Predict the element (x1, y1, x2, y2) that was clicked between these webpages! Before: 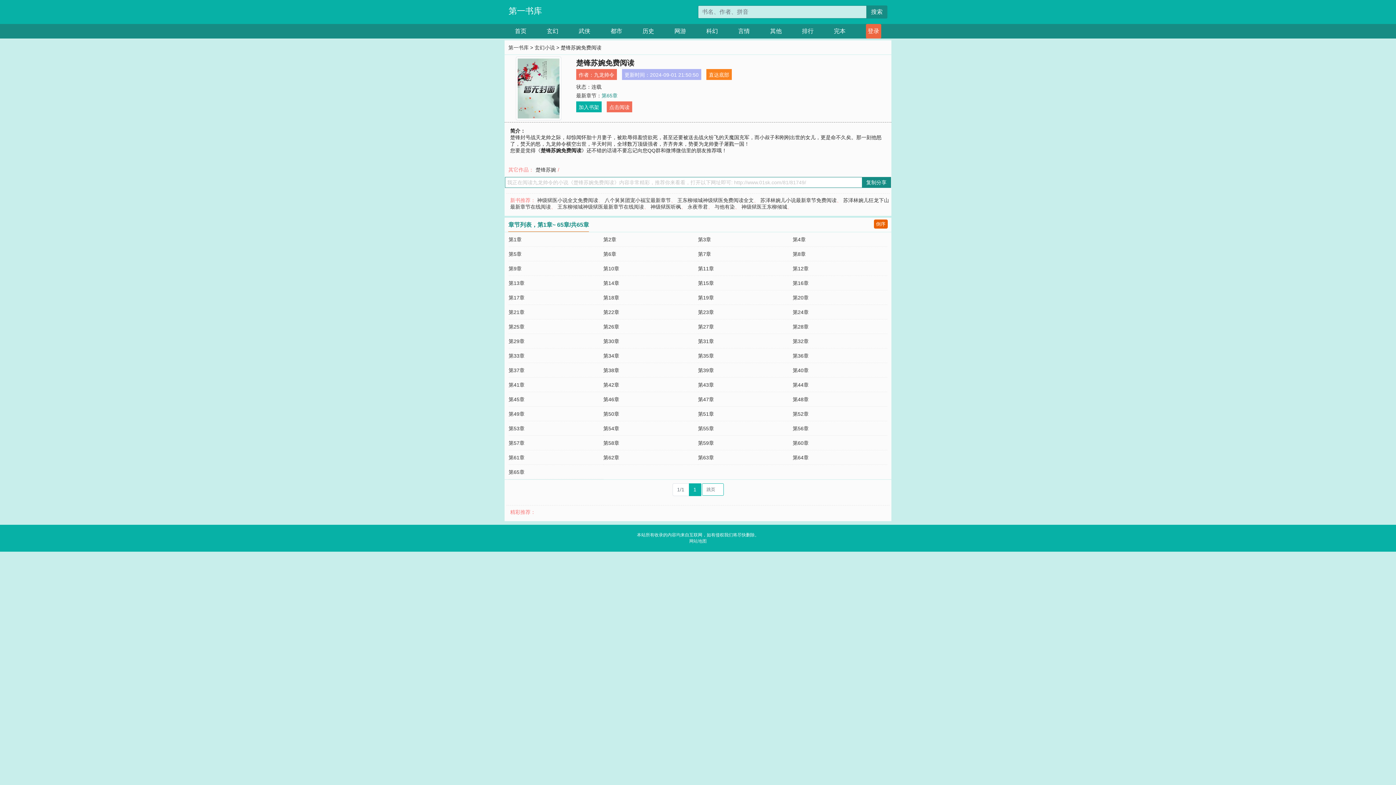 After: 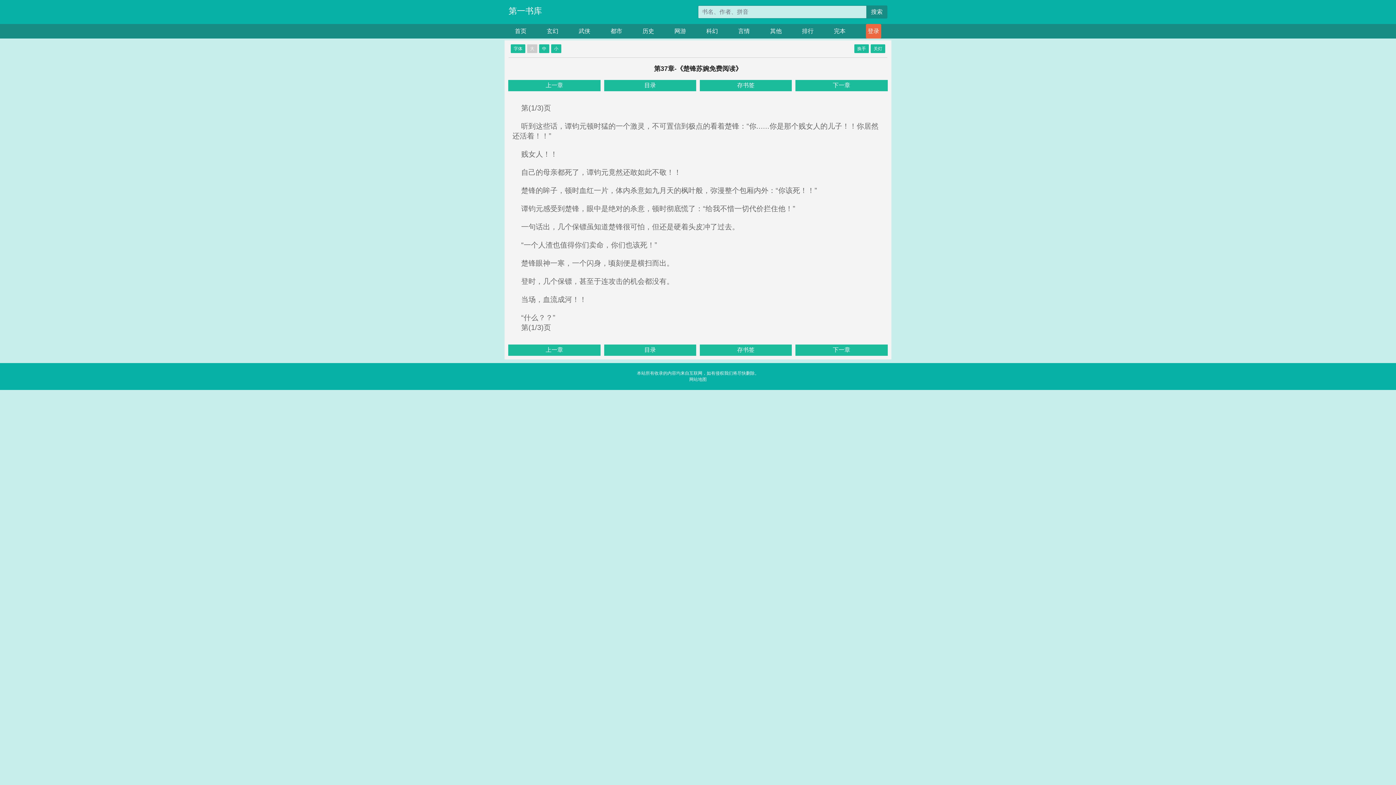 Action: bbox: (508, 367, 524, 373) label: 第37章